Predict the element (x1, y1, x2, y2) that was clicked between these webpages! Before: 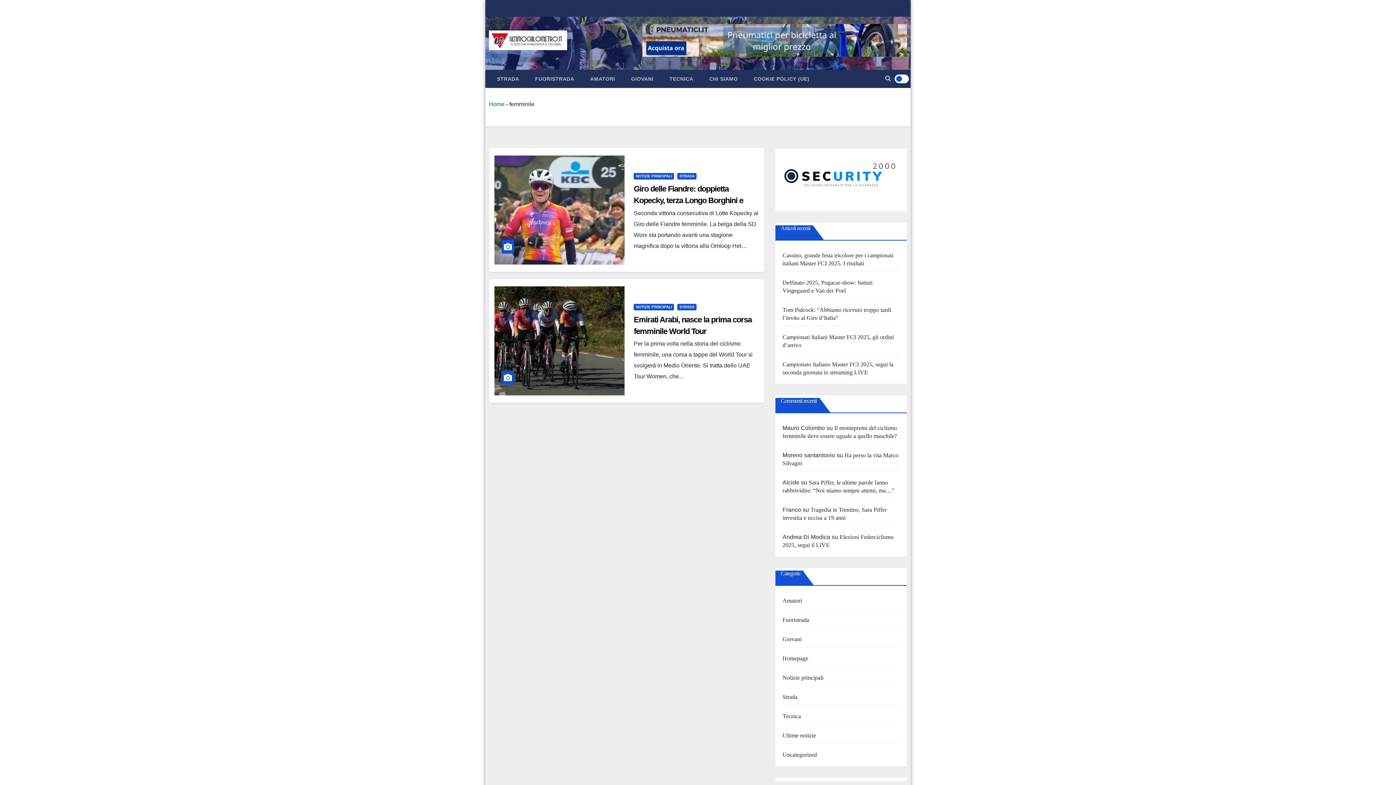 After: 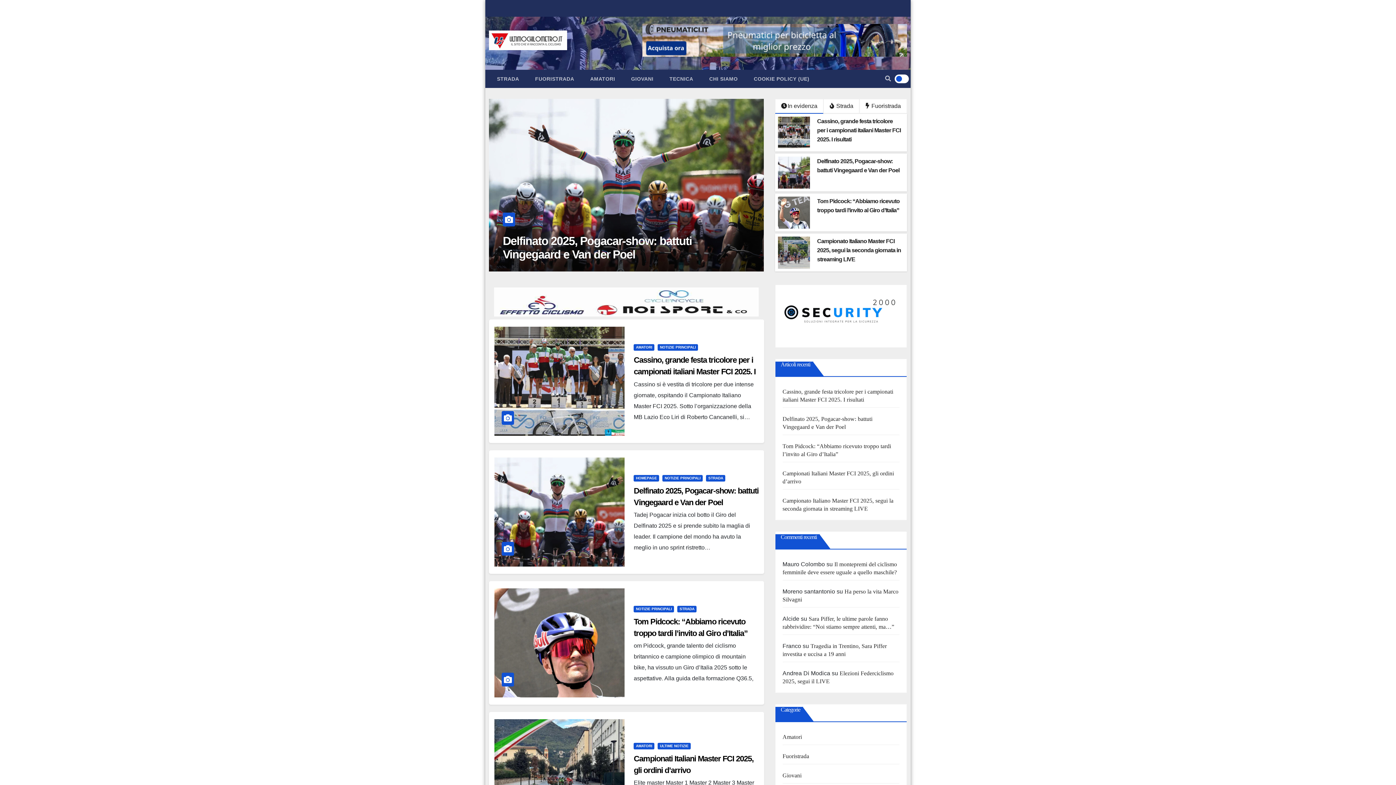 Action: bbox: (489, 30, 567, 50)